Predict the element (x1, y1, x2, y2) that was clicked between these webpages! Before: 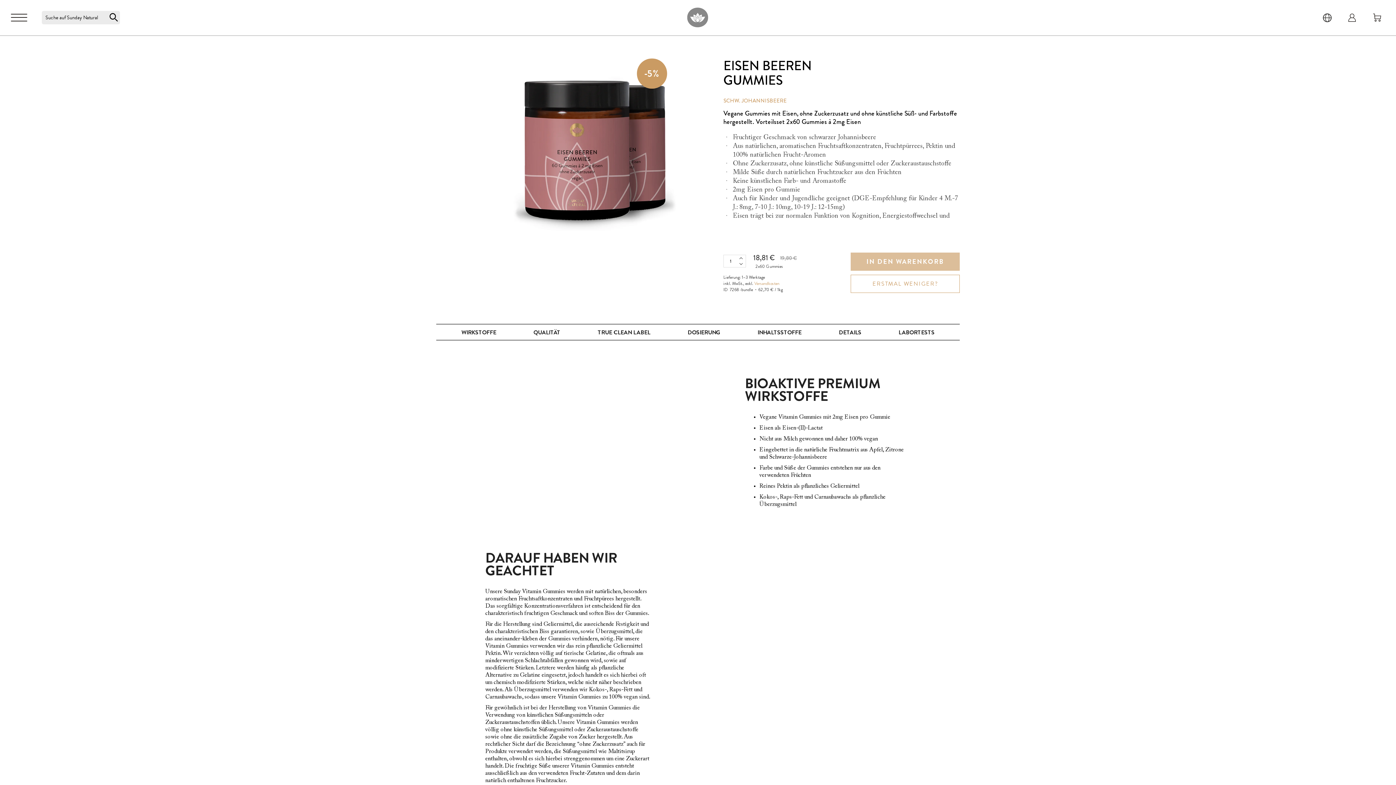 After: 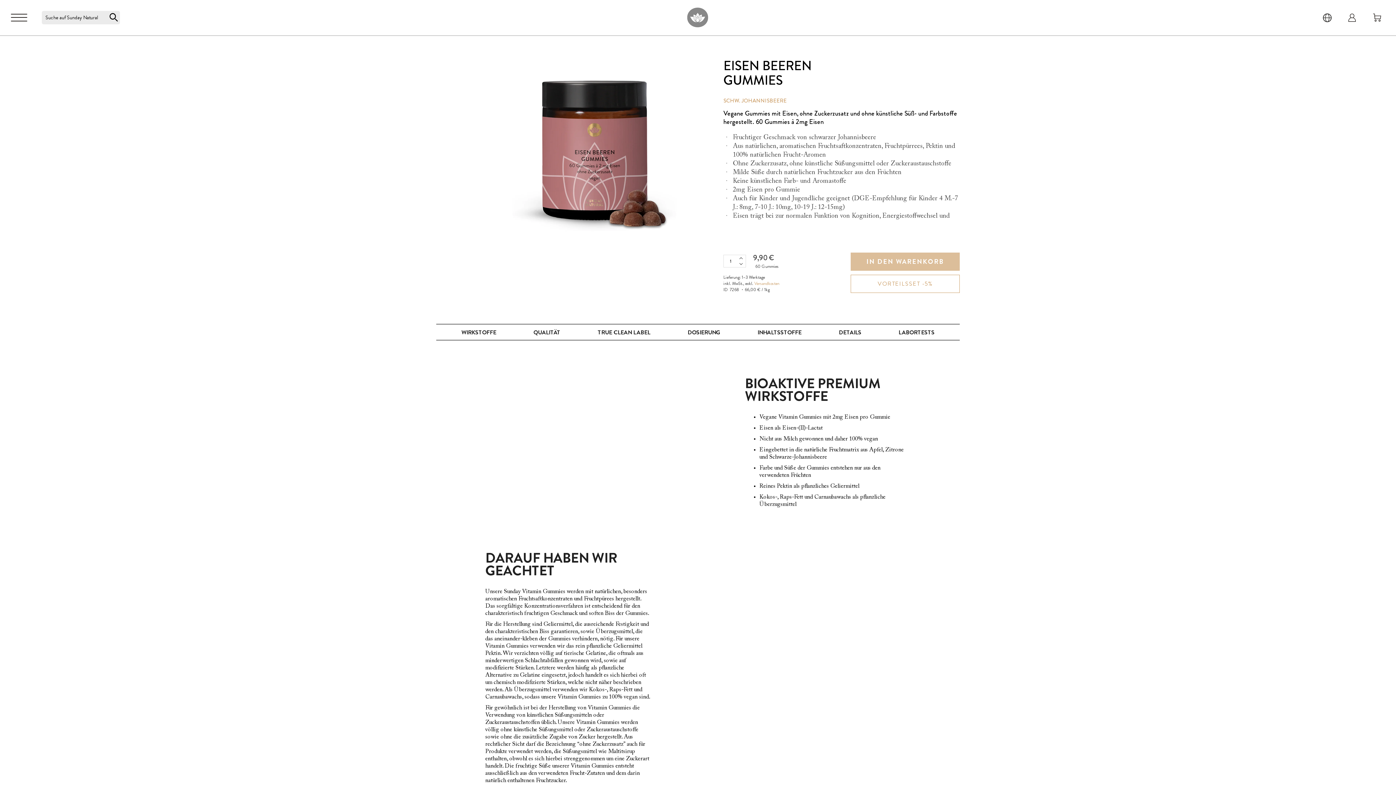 Action: label: ERSTMAL WENIGER? bbox: (850, 274, 960, 293)